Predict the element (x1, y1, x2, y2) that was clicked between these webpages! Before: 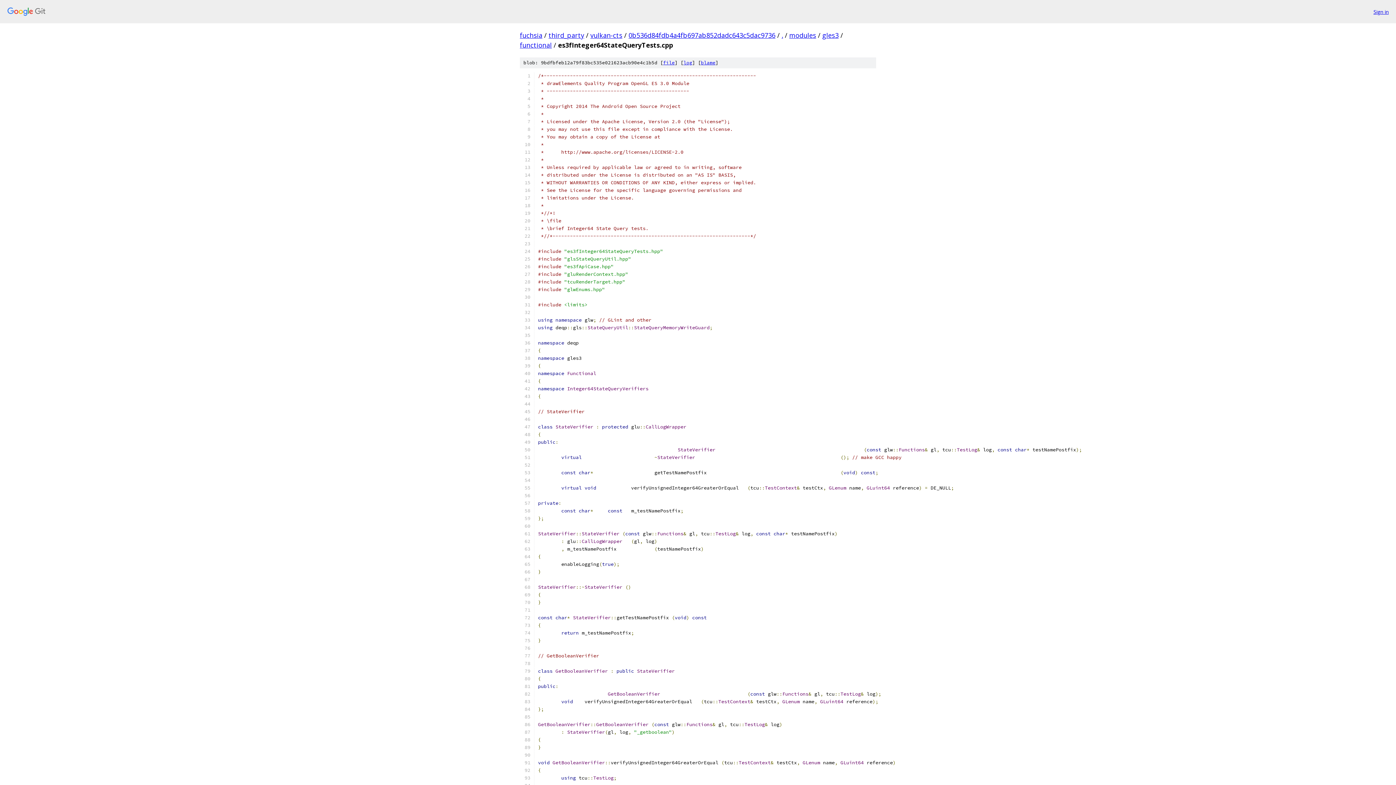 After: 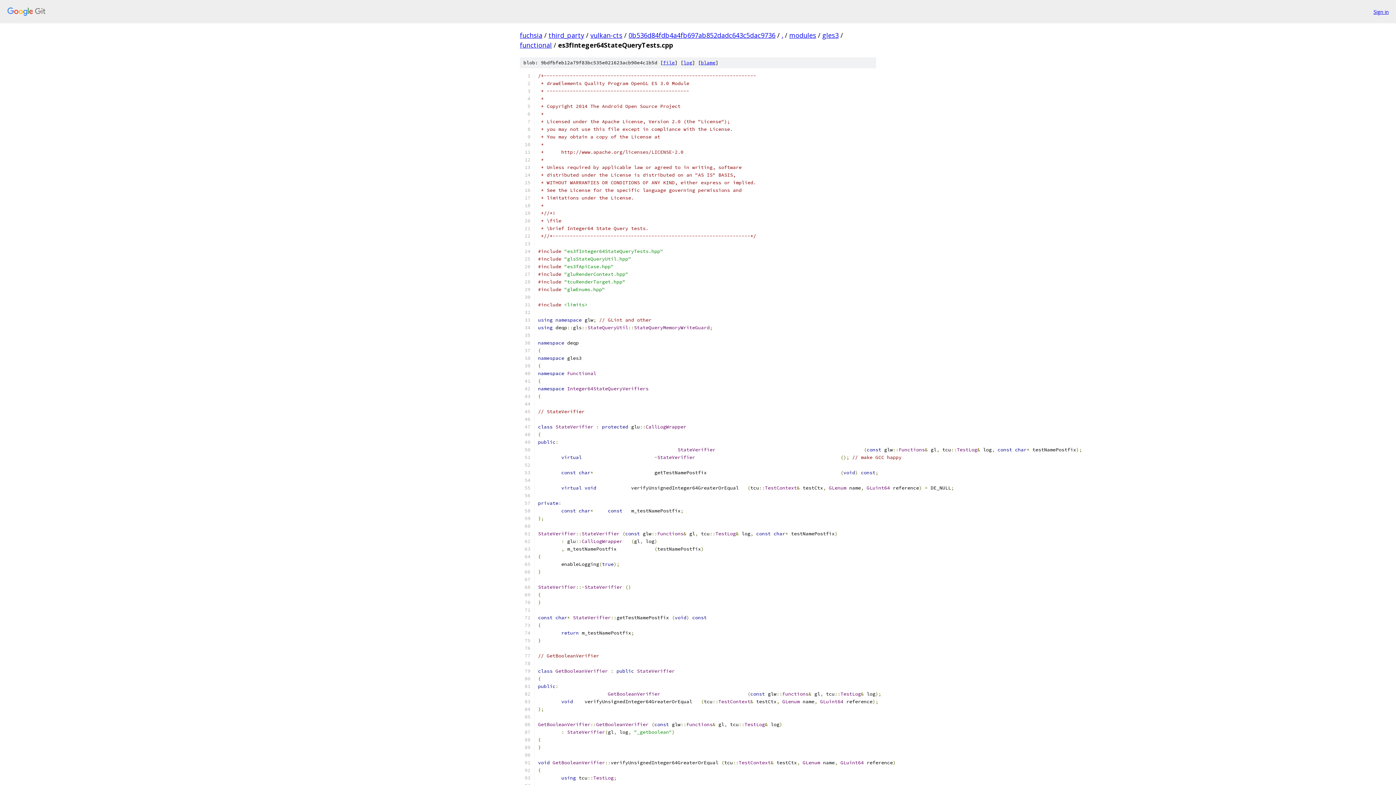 Action: label: file bbox: (663, 59, 674, 65)